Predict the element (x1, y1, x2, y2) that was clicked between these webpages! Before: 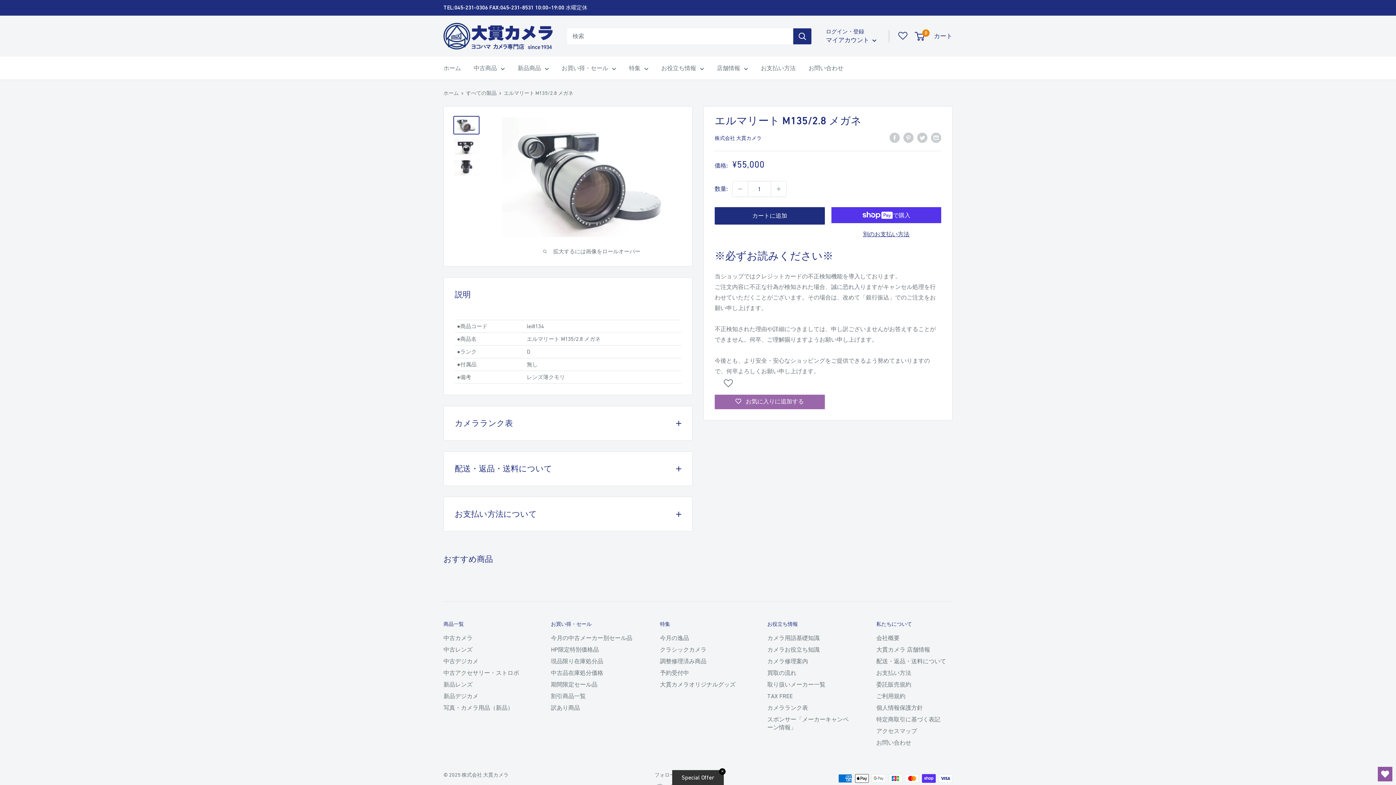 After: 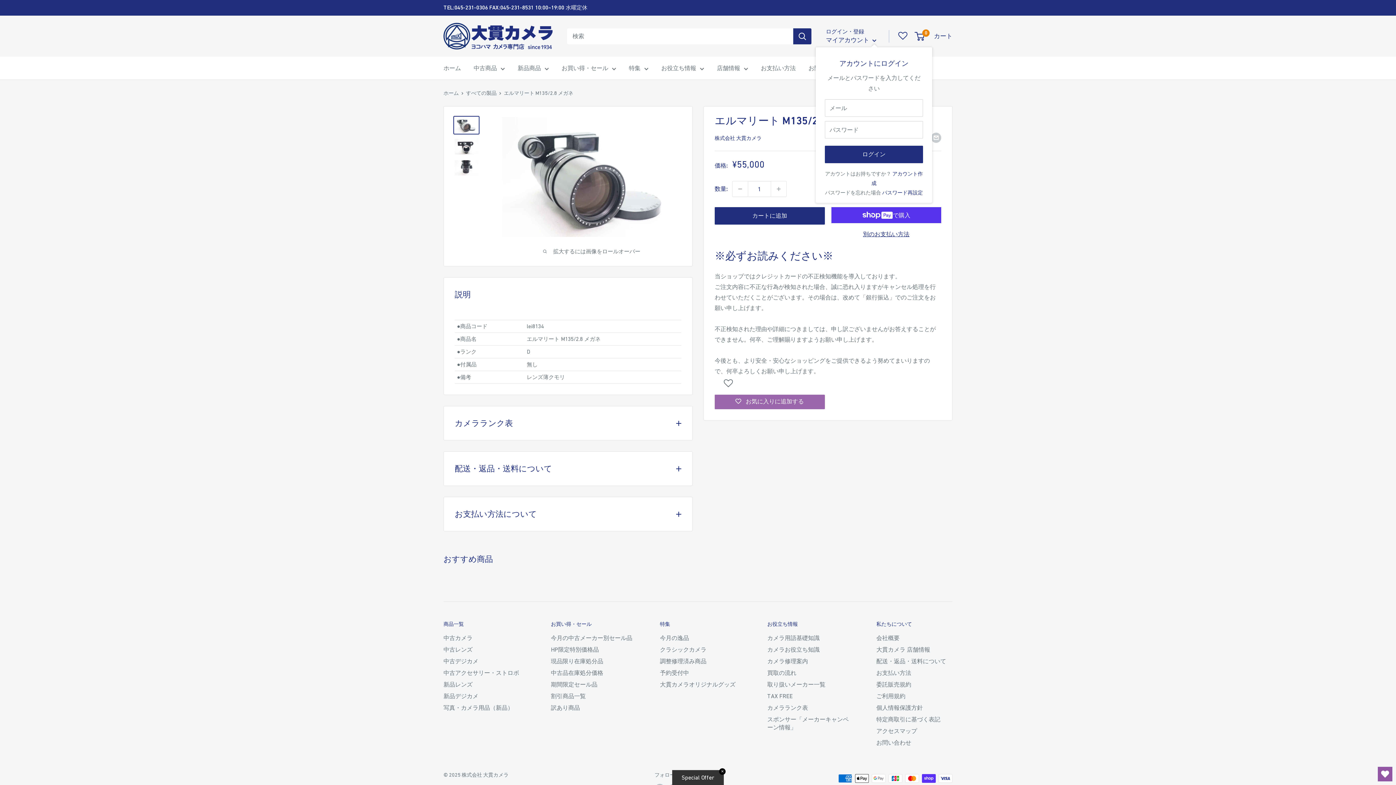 Action: bbox: (826, 34, 876, 45) label: マイアカウント 